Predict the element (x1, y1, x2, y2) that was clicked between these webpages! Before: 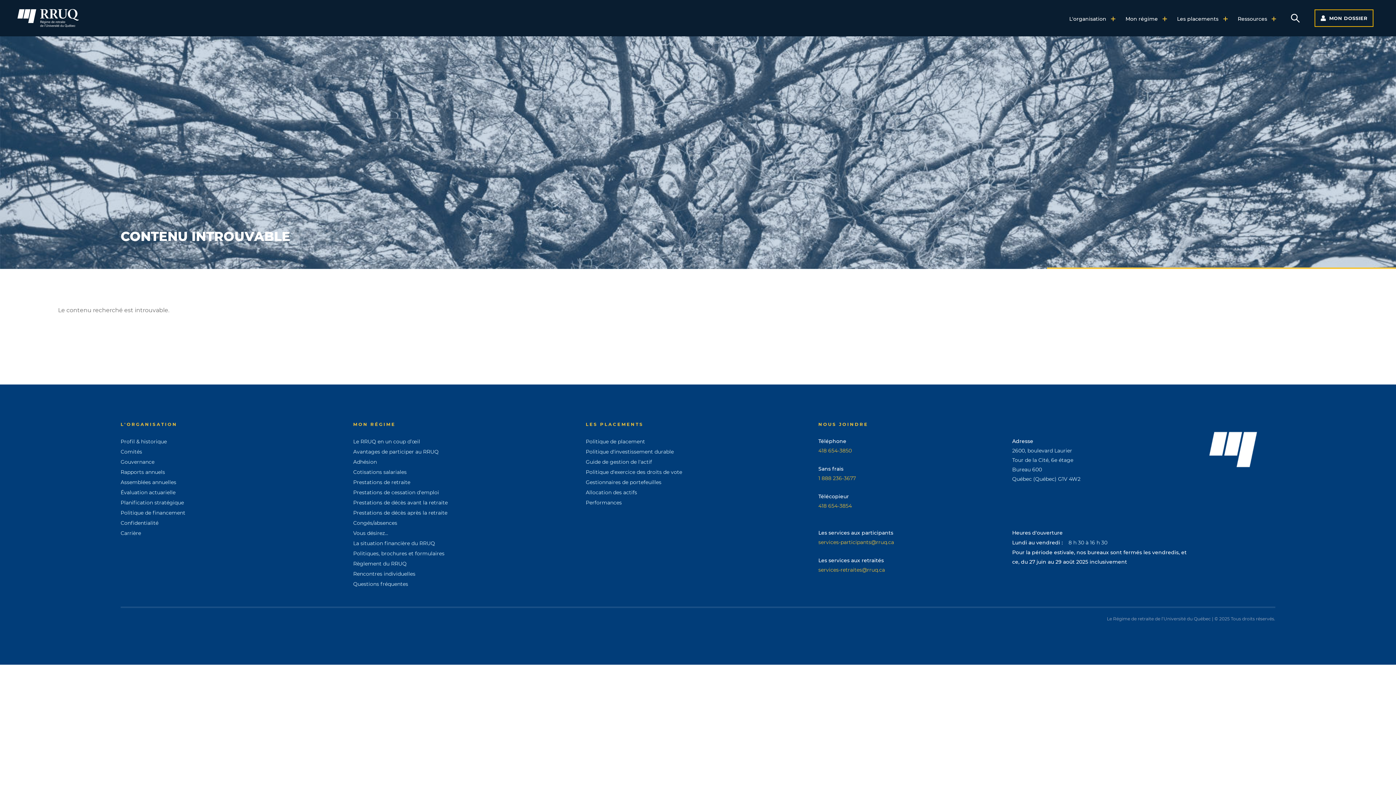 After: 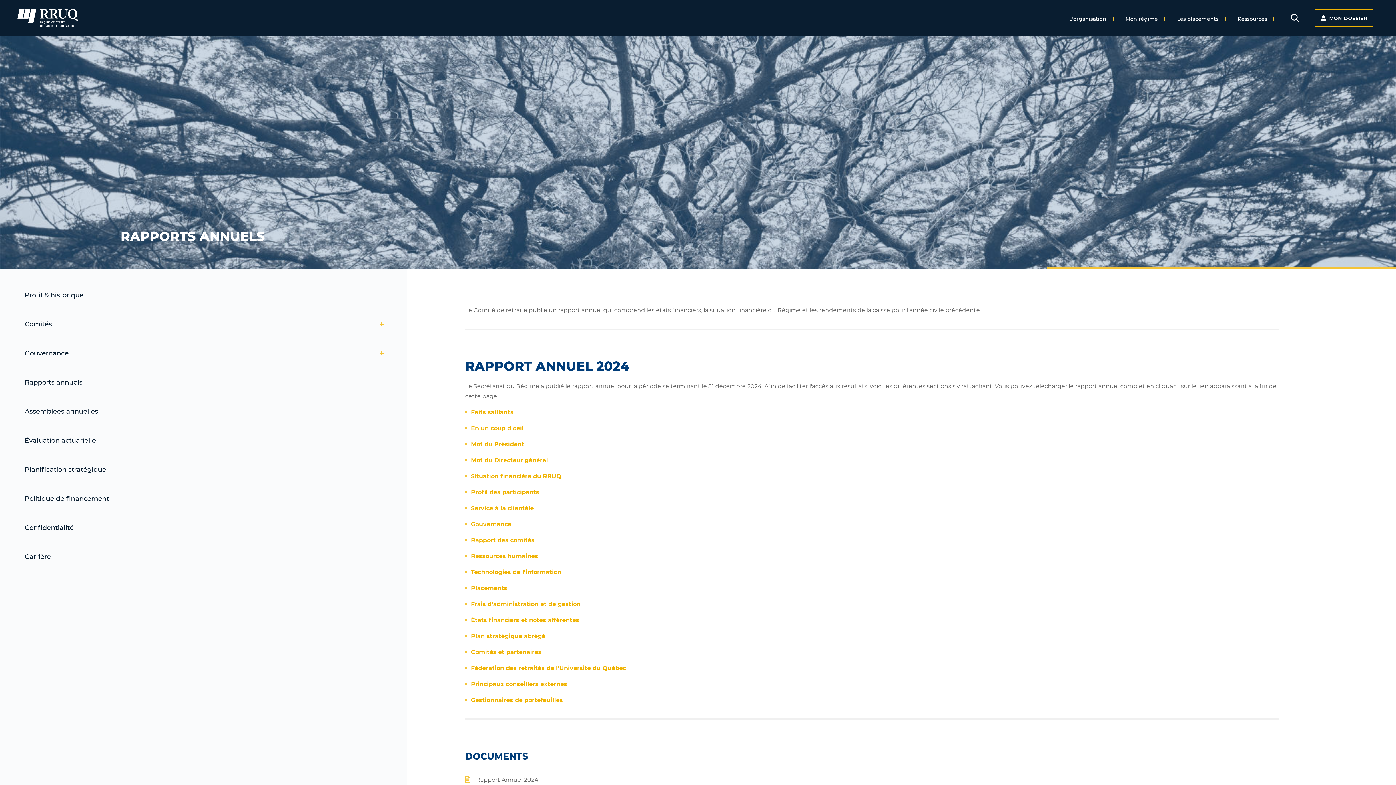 Action: label: Rapports annuels bbox: (120, 469, 165, 475)